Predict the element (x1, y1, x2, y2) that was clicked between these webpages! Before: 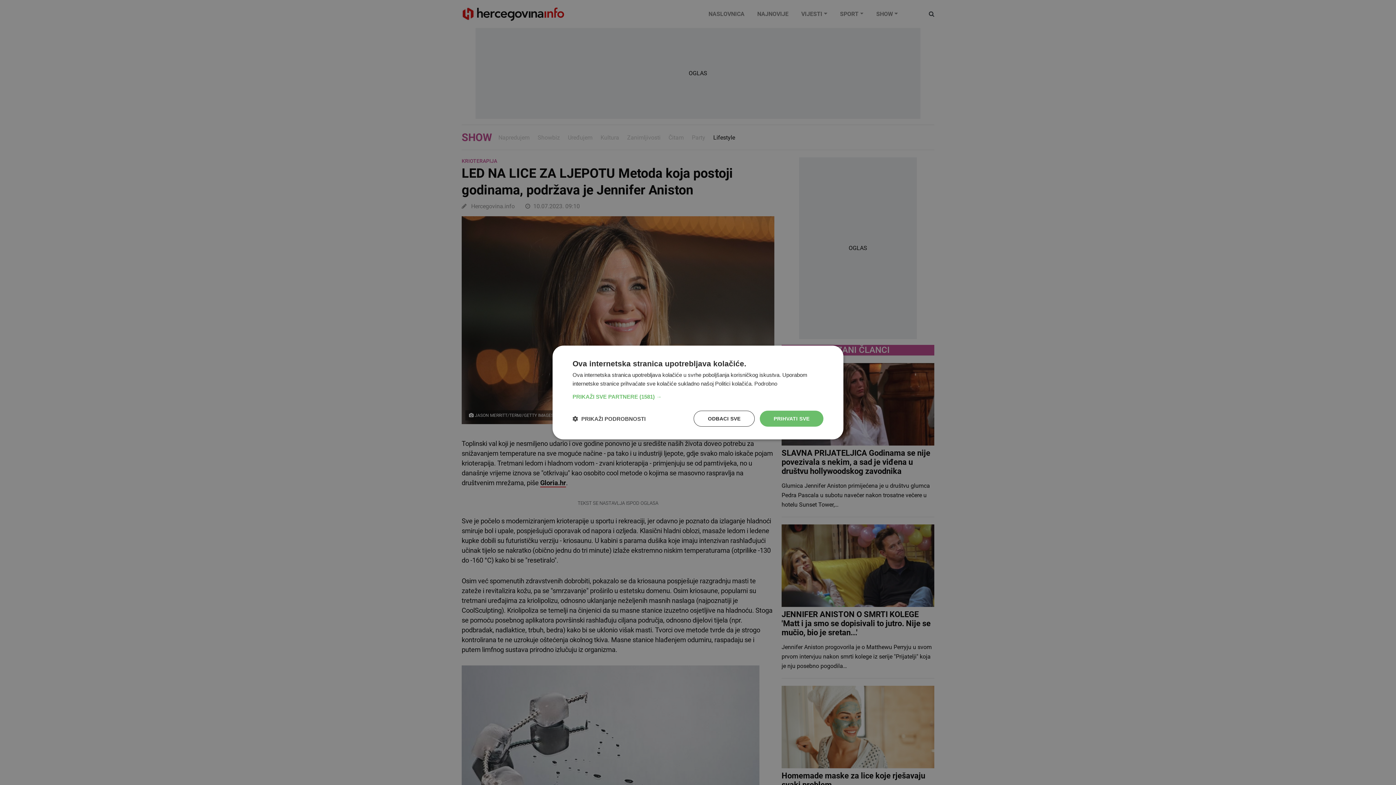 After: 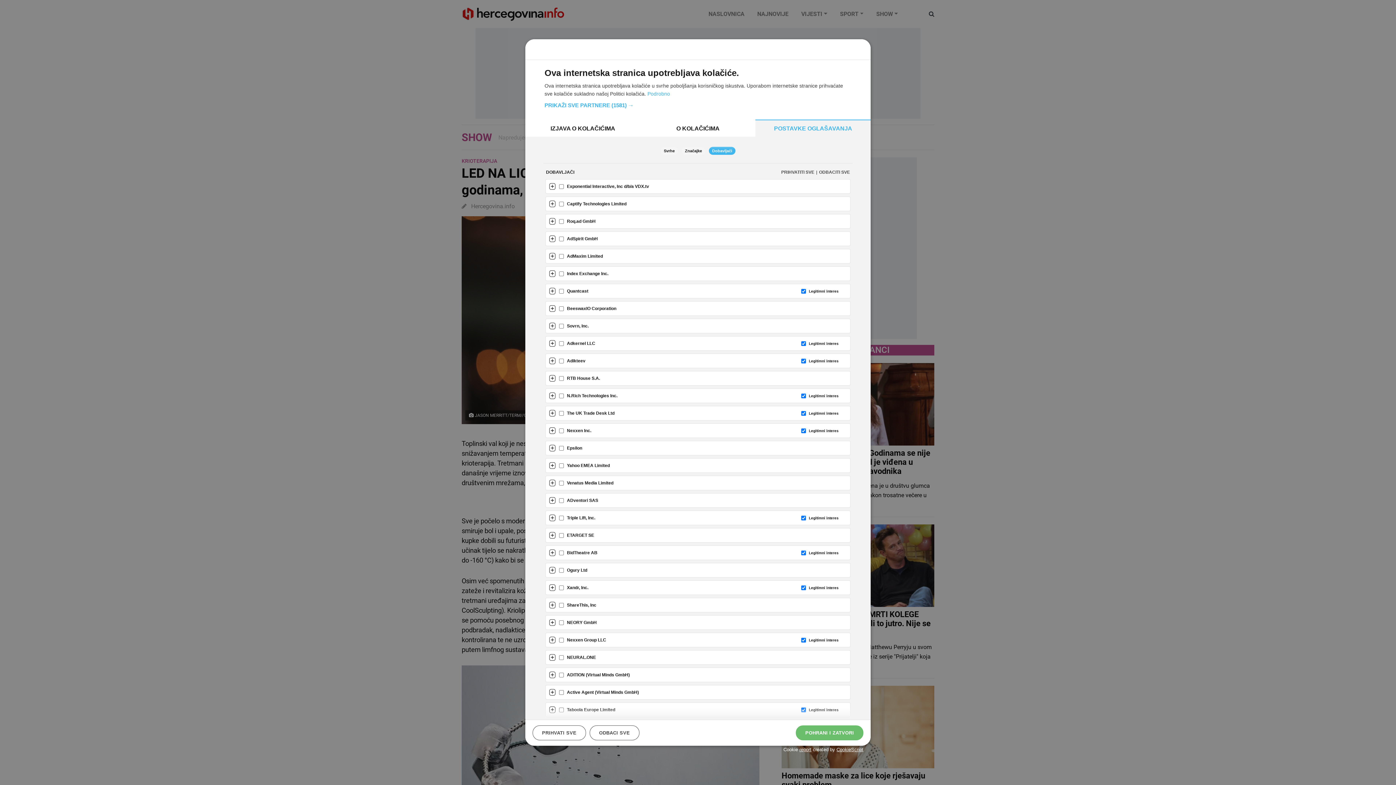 Action: label: PRIKAŽI SVE PARTNERE (1581) → bbox: (572, 393, 823, 400)